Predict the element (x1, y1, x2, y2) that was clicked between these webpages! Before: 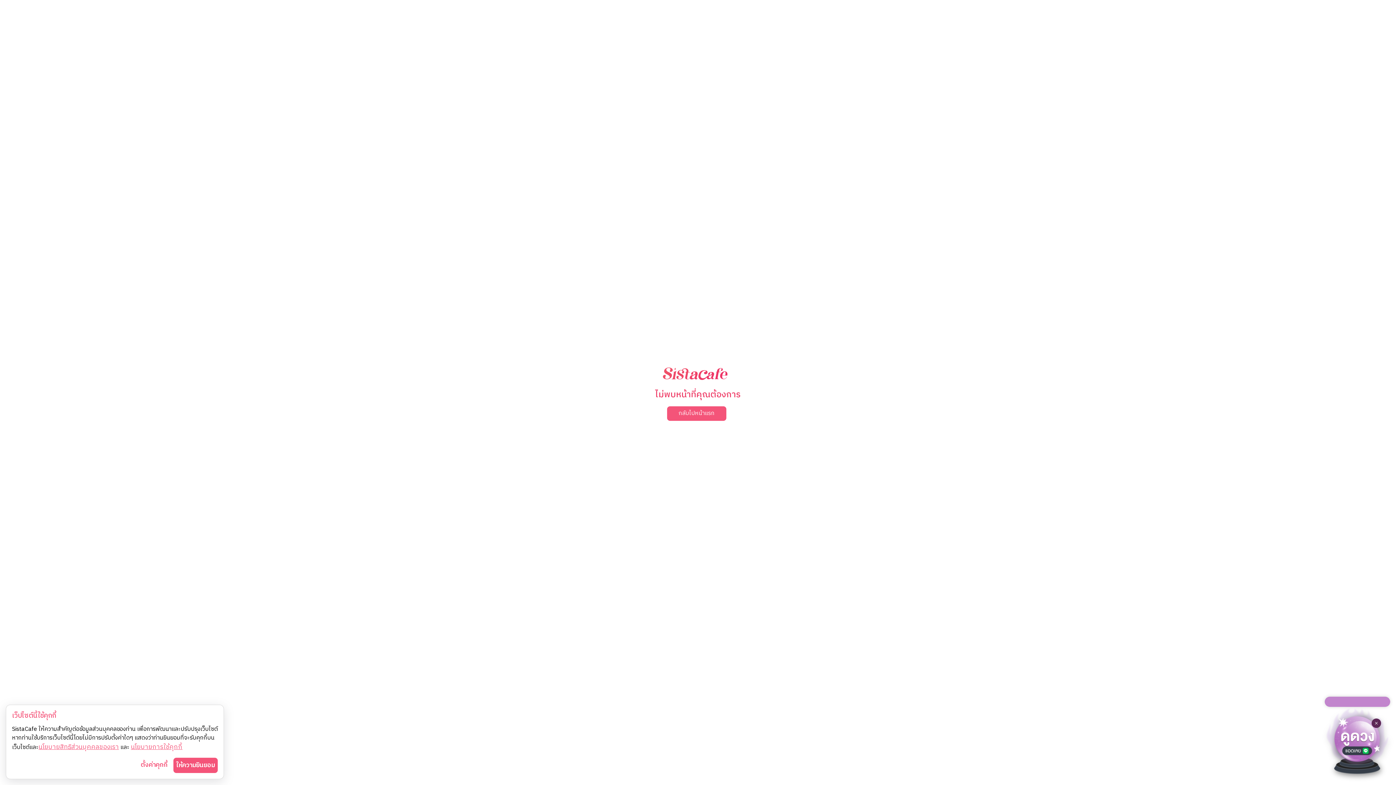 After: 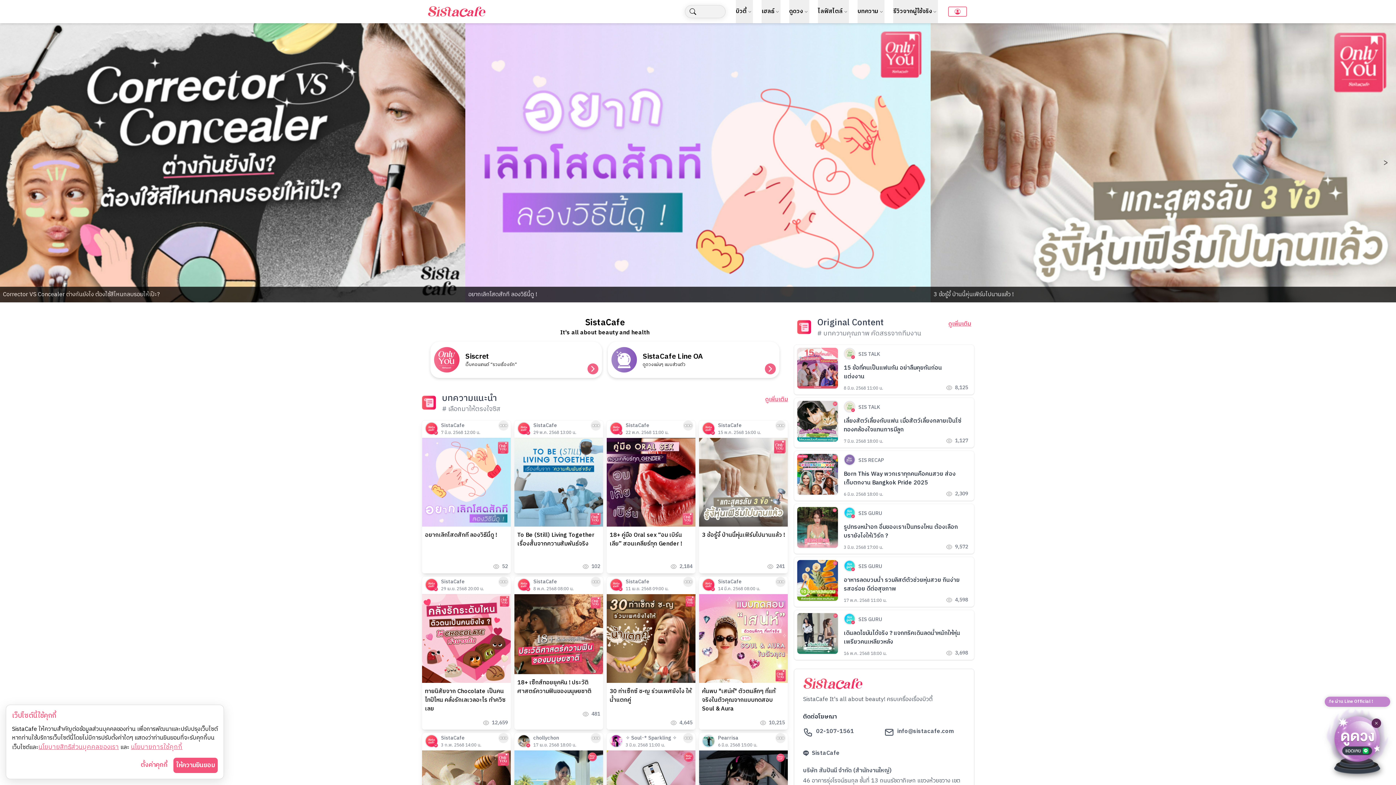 Action: bbox: (662, 361, 733, 386)